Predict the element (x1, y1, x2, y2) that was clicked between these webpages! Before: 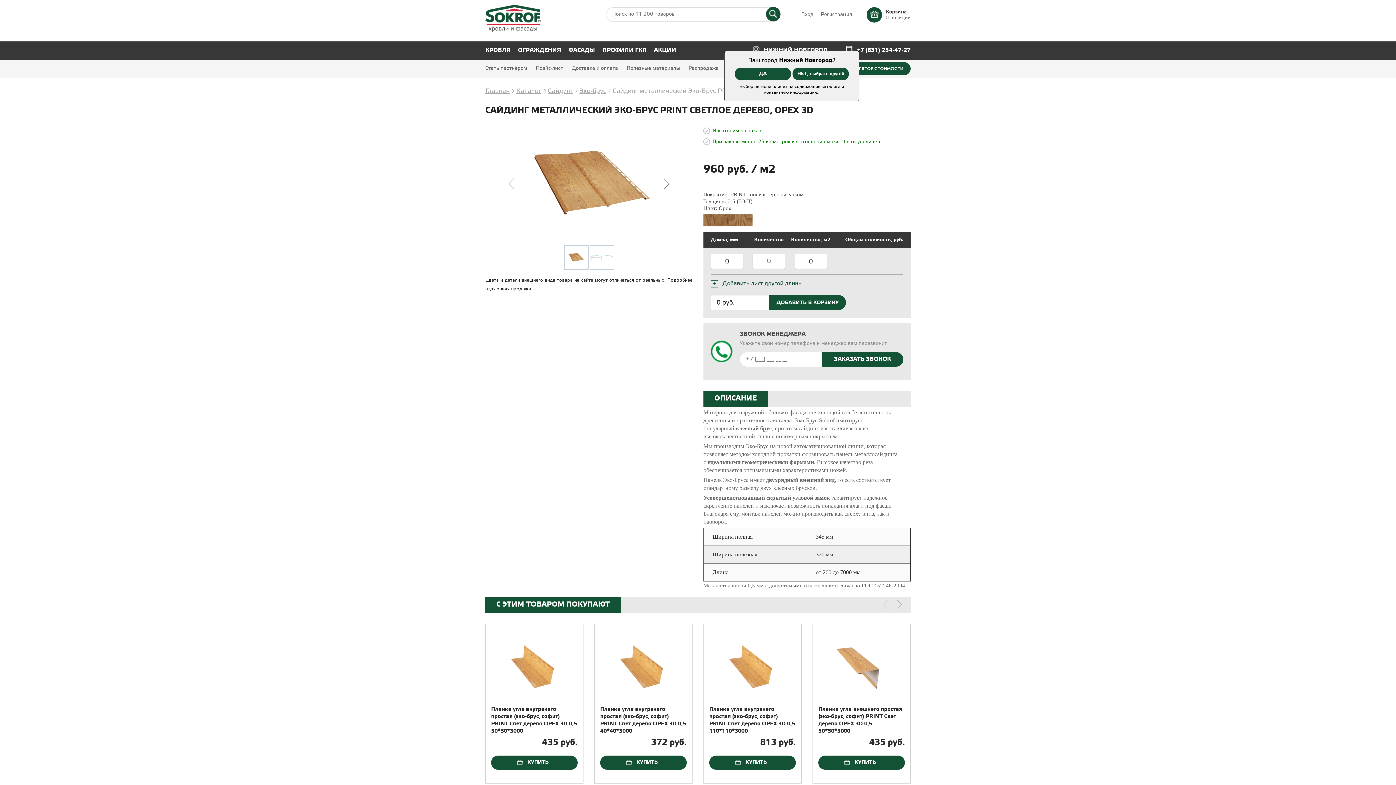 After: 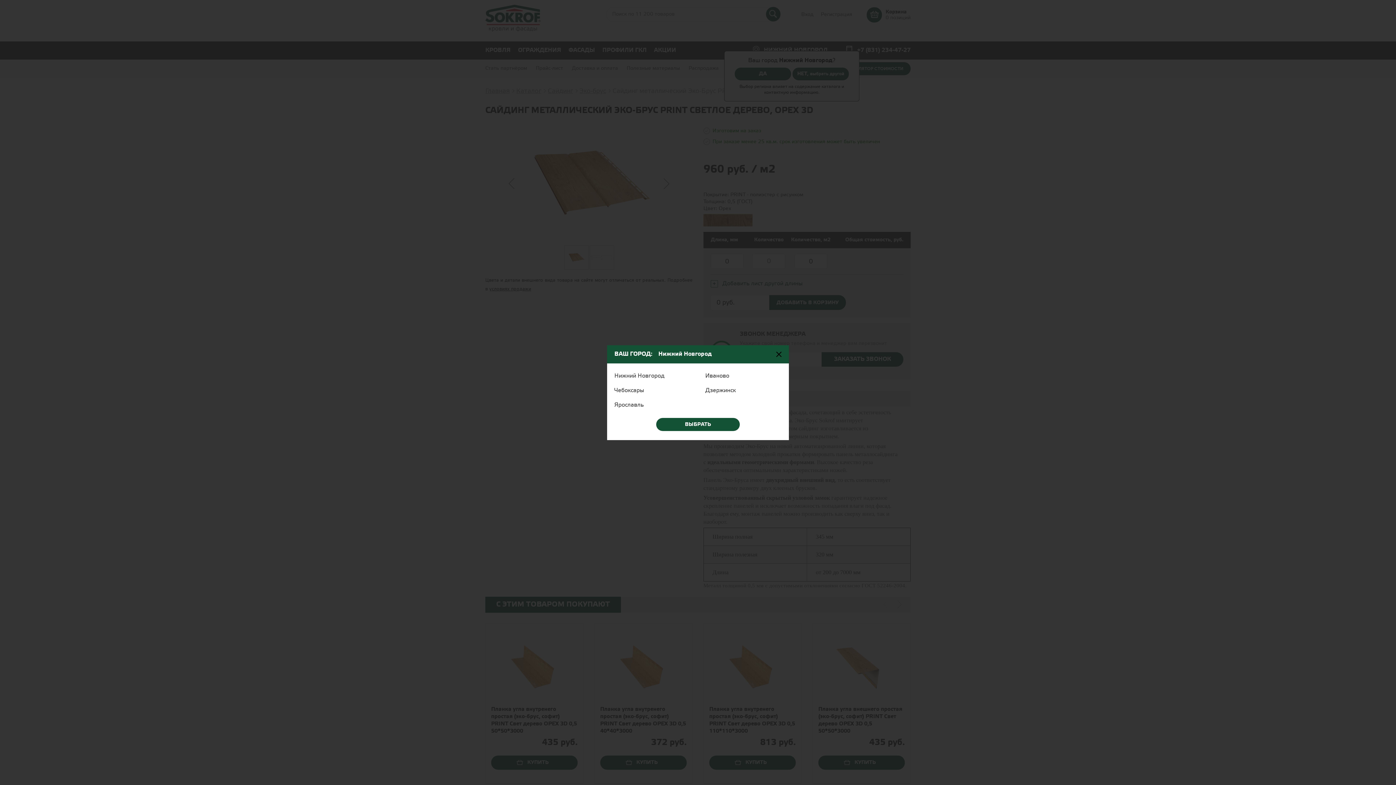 Action: bbox: (753, 46, 828, 53) label: НИЖНИЙ НОВГОРОД